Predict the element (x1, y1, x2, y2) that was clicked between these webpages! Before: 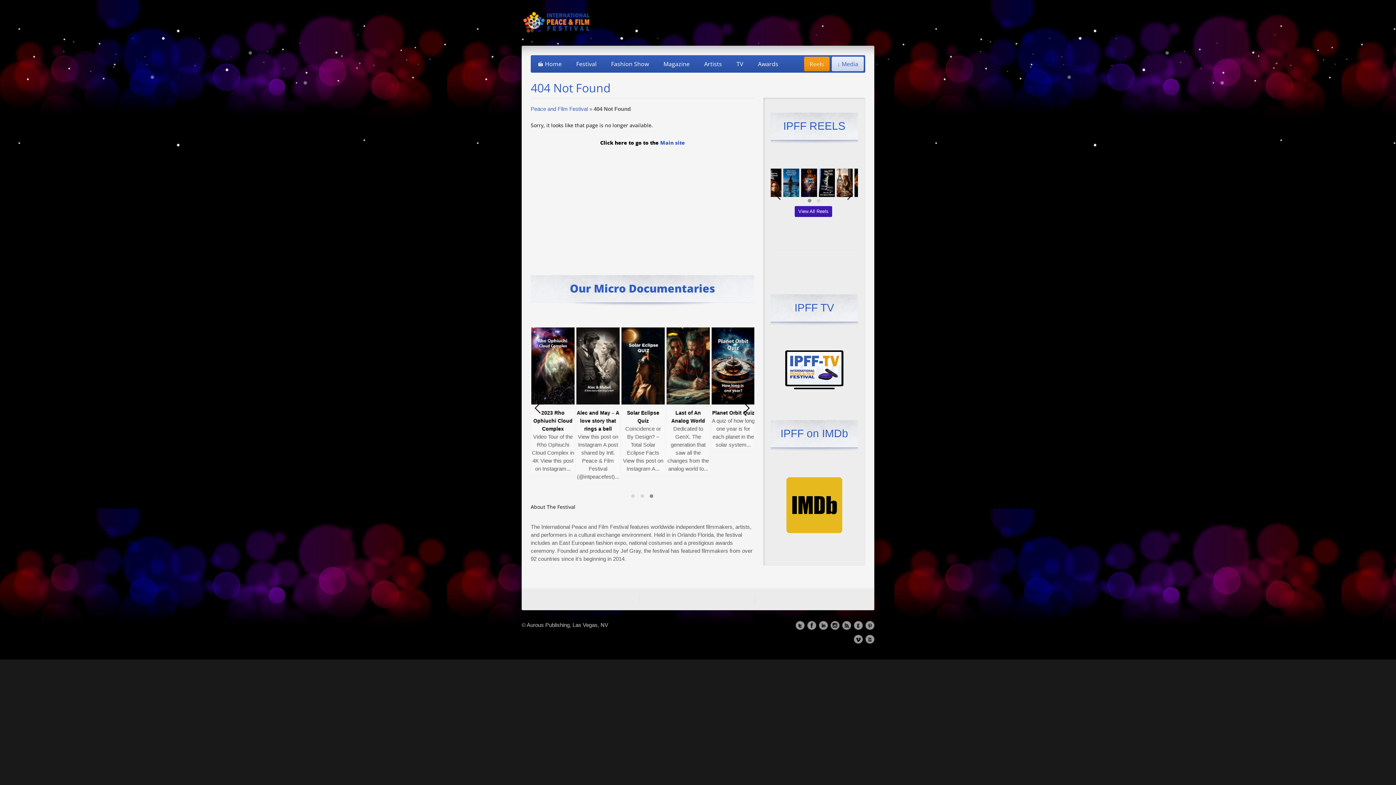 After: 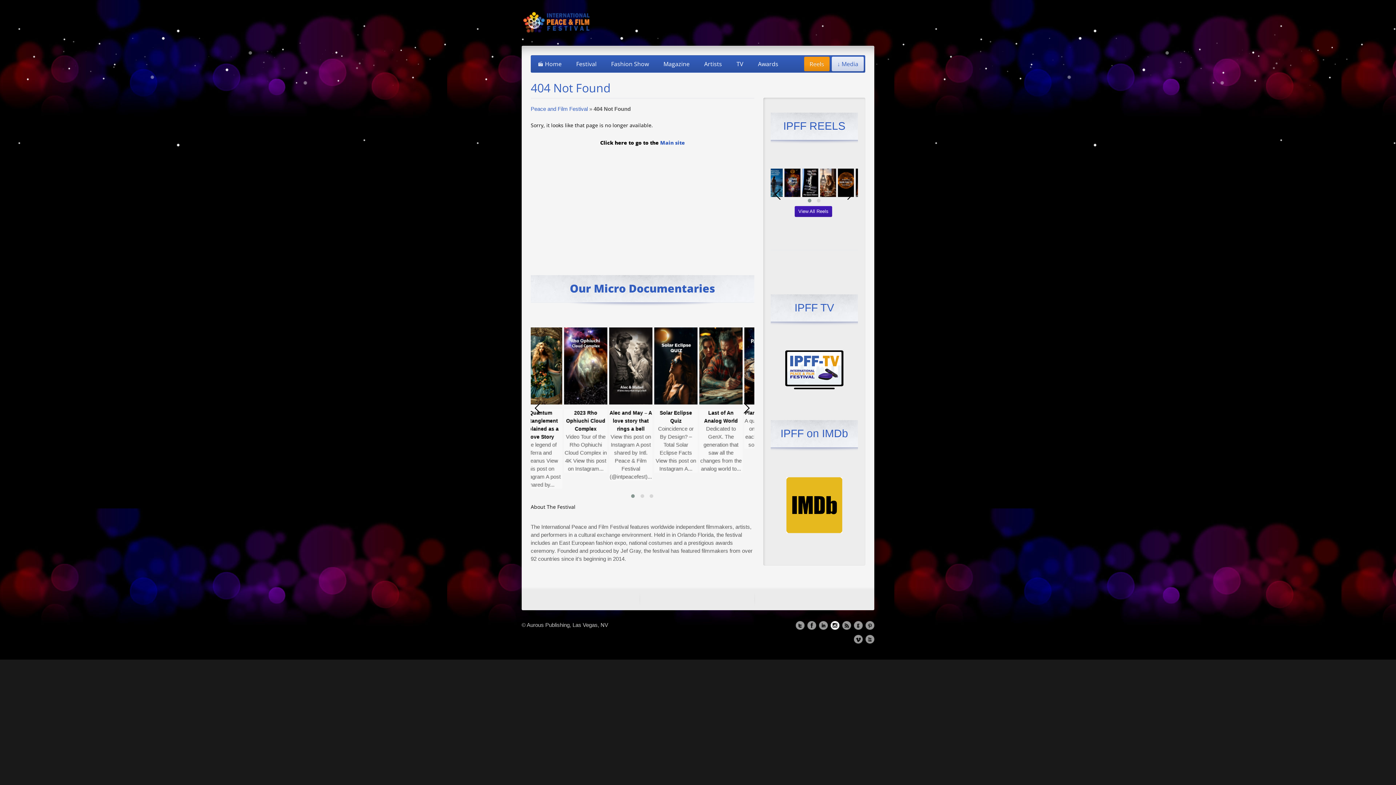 Action: bbox: (830, 621, 839, 630)